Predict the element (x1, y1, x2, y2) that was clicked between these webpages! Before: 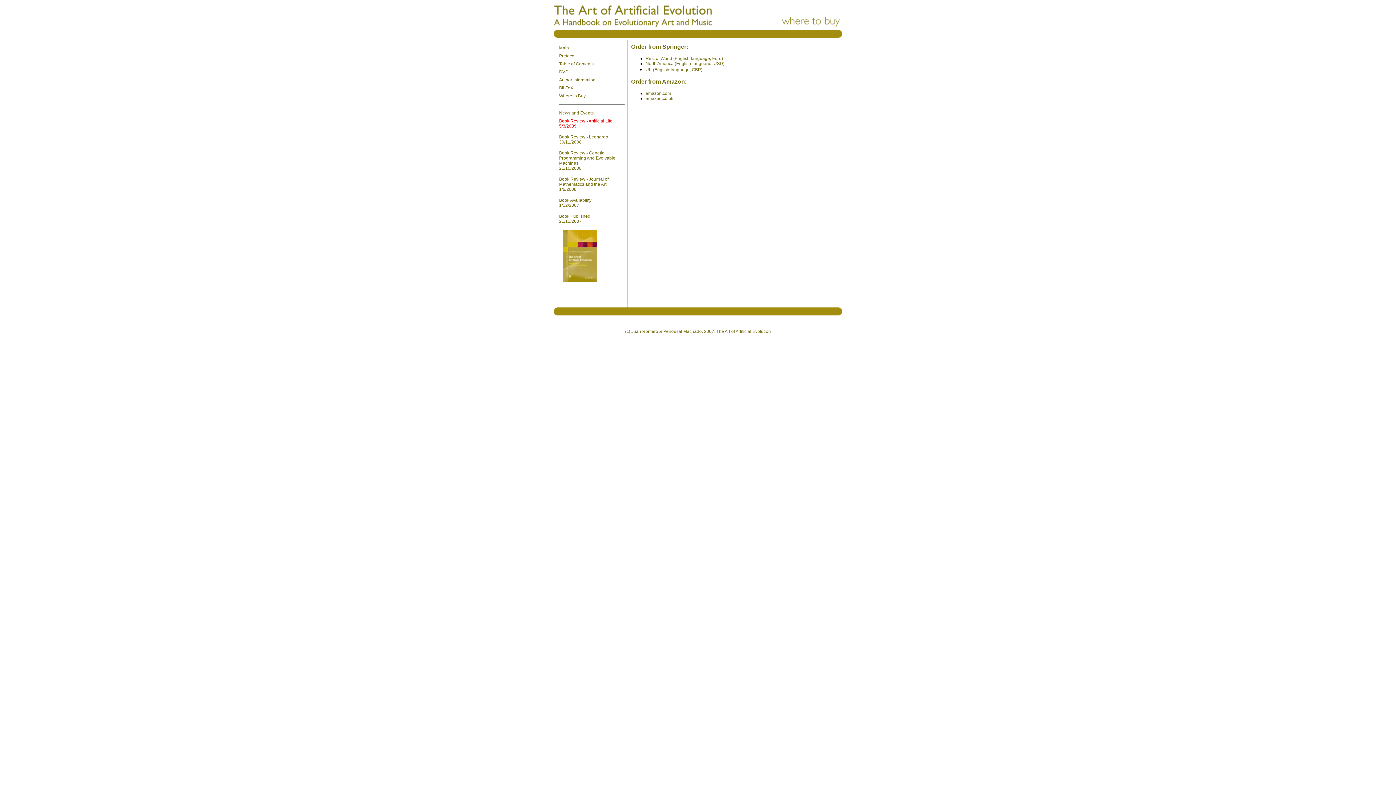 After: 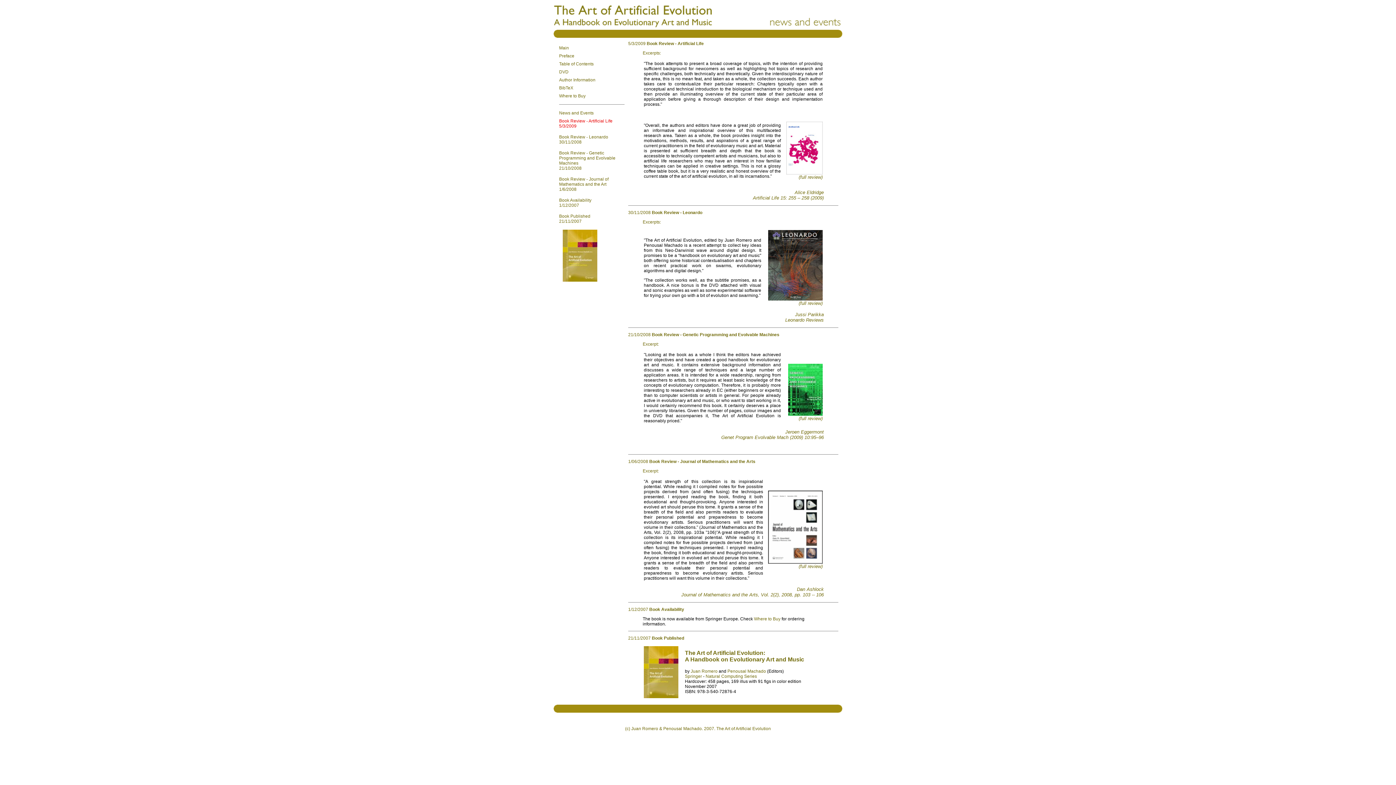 Action: label: News and Events bbox: (559, 110, 593, 115)